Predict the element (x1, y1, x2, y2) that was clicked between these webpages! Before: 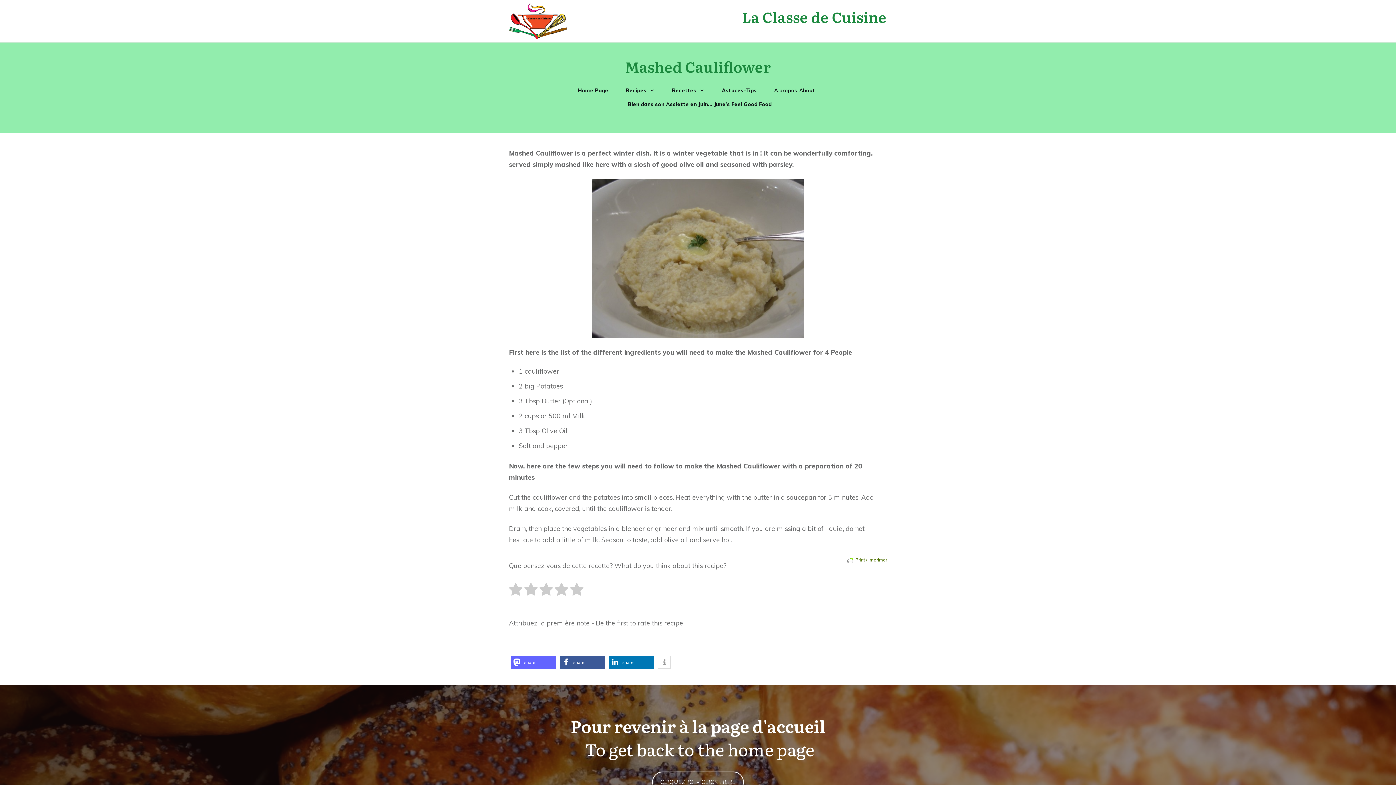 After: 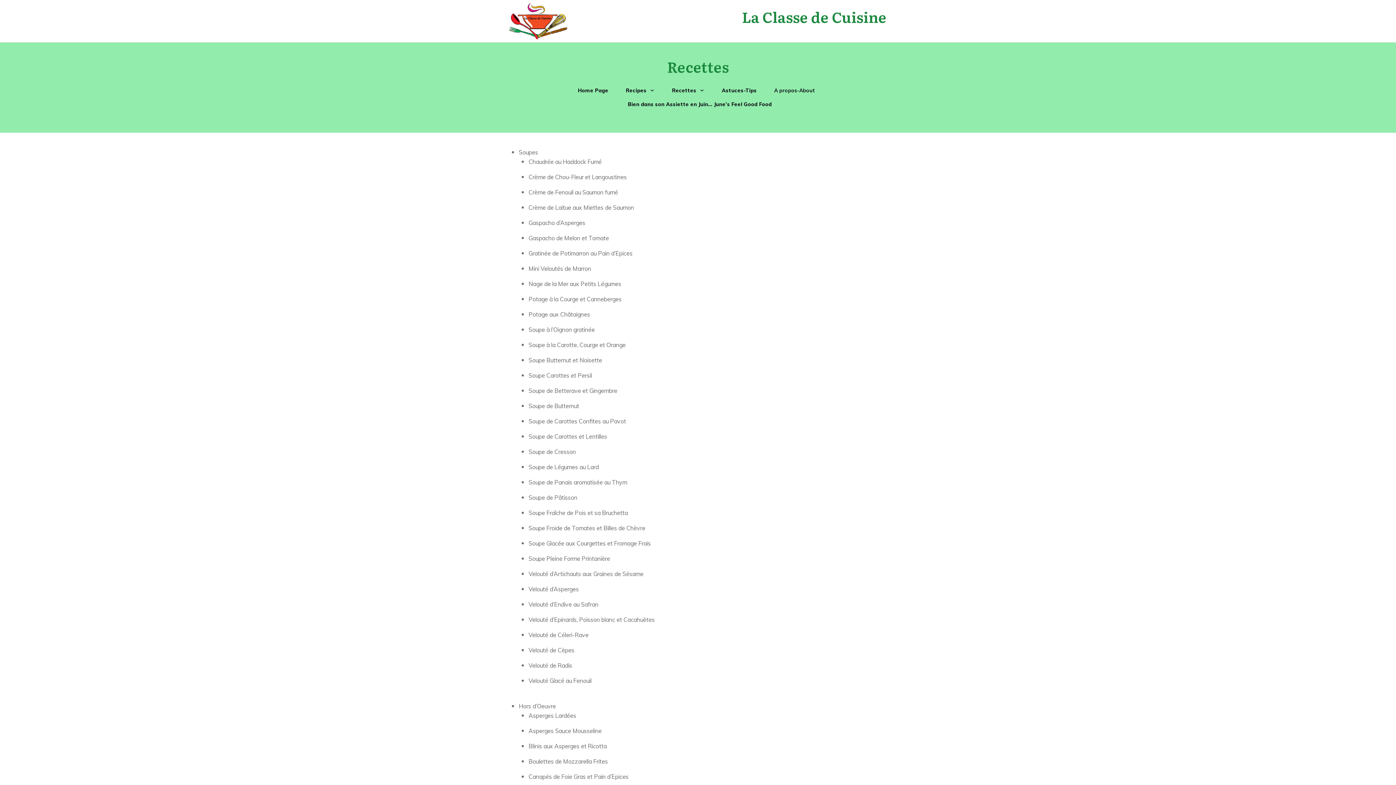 Action: label: Recettes bbox: (672, 85, 704, 95)